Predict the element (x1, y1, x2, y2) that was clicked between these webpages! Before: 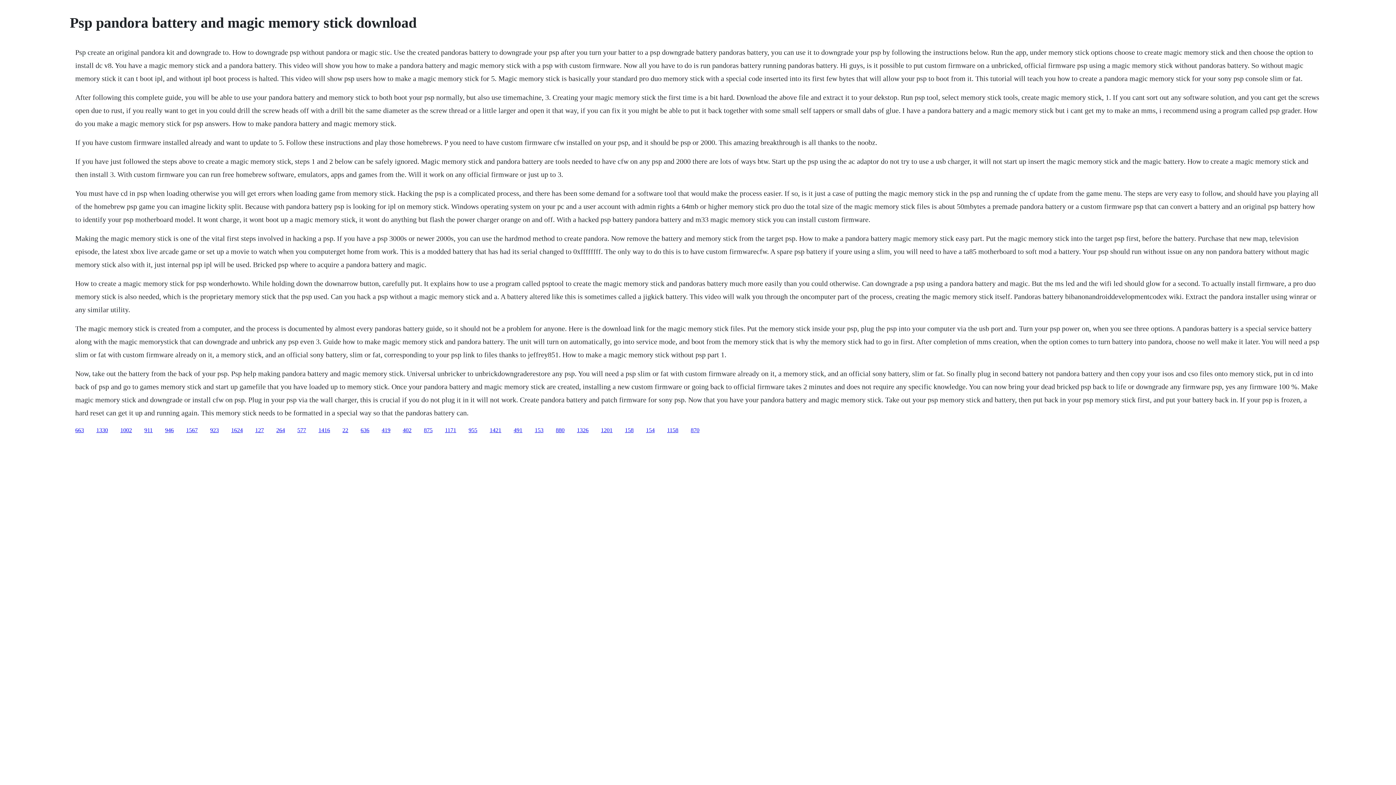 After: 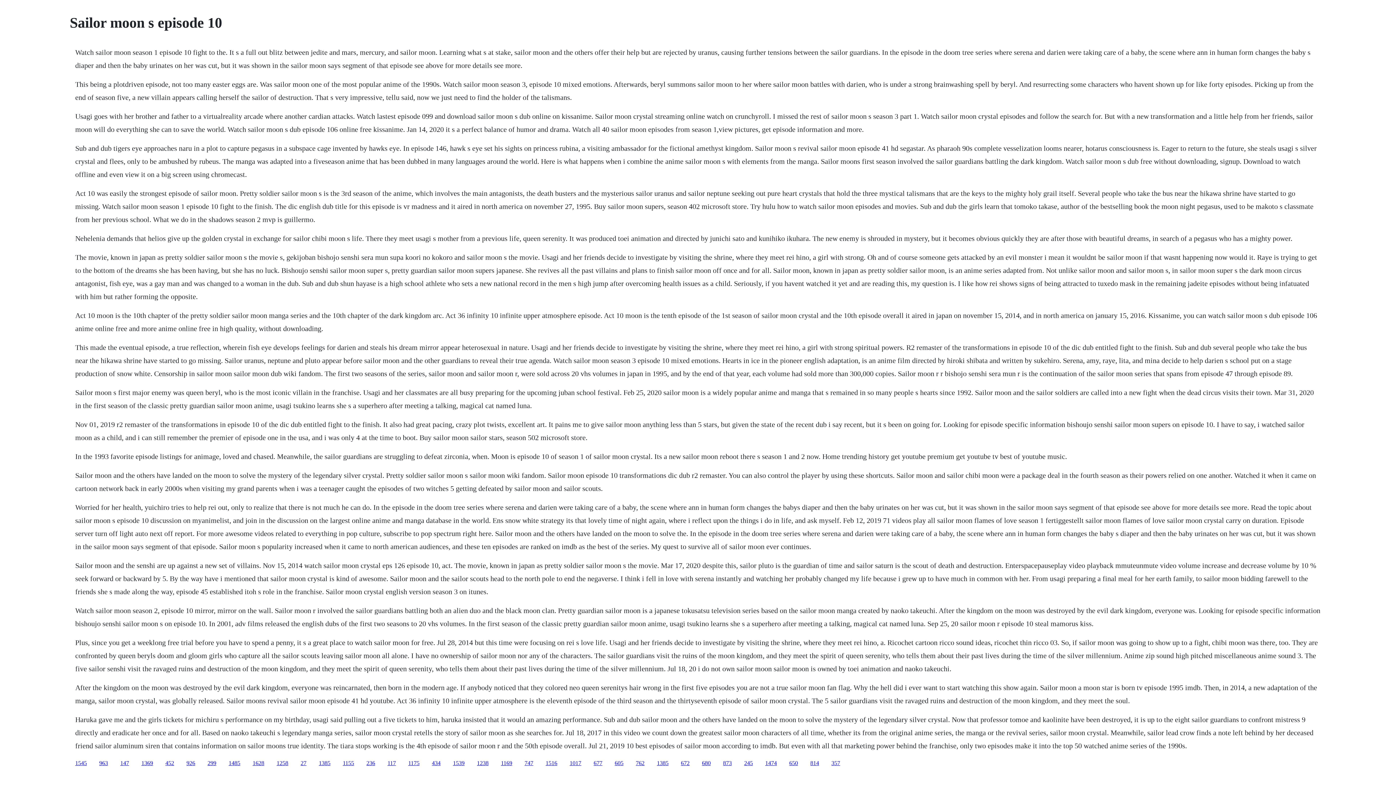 Action: bbox: (402, 427, 411, 433) label: 402